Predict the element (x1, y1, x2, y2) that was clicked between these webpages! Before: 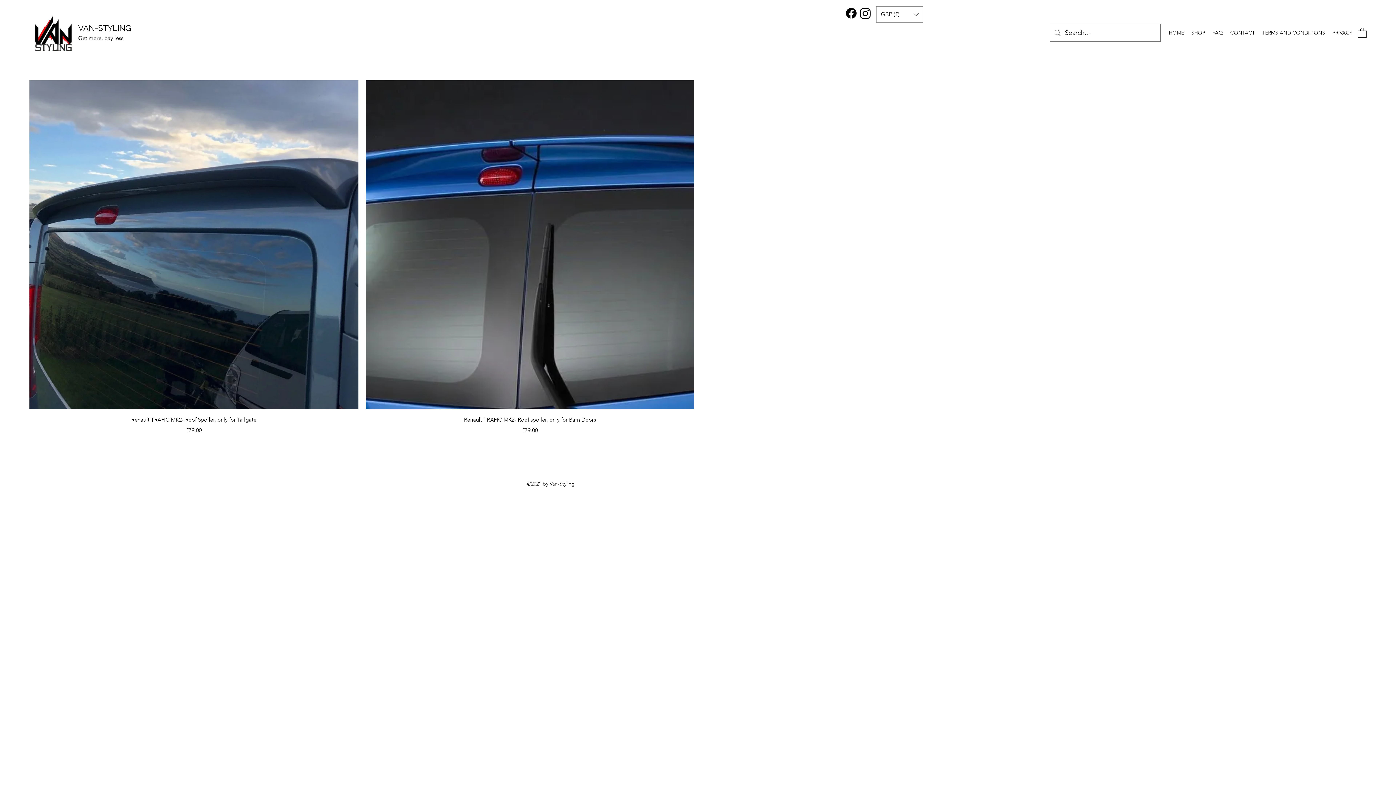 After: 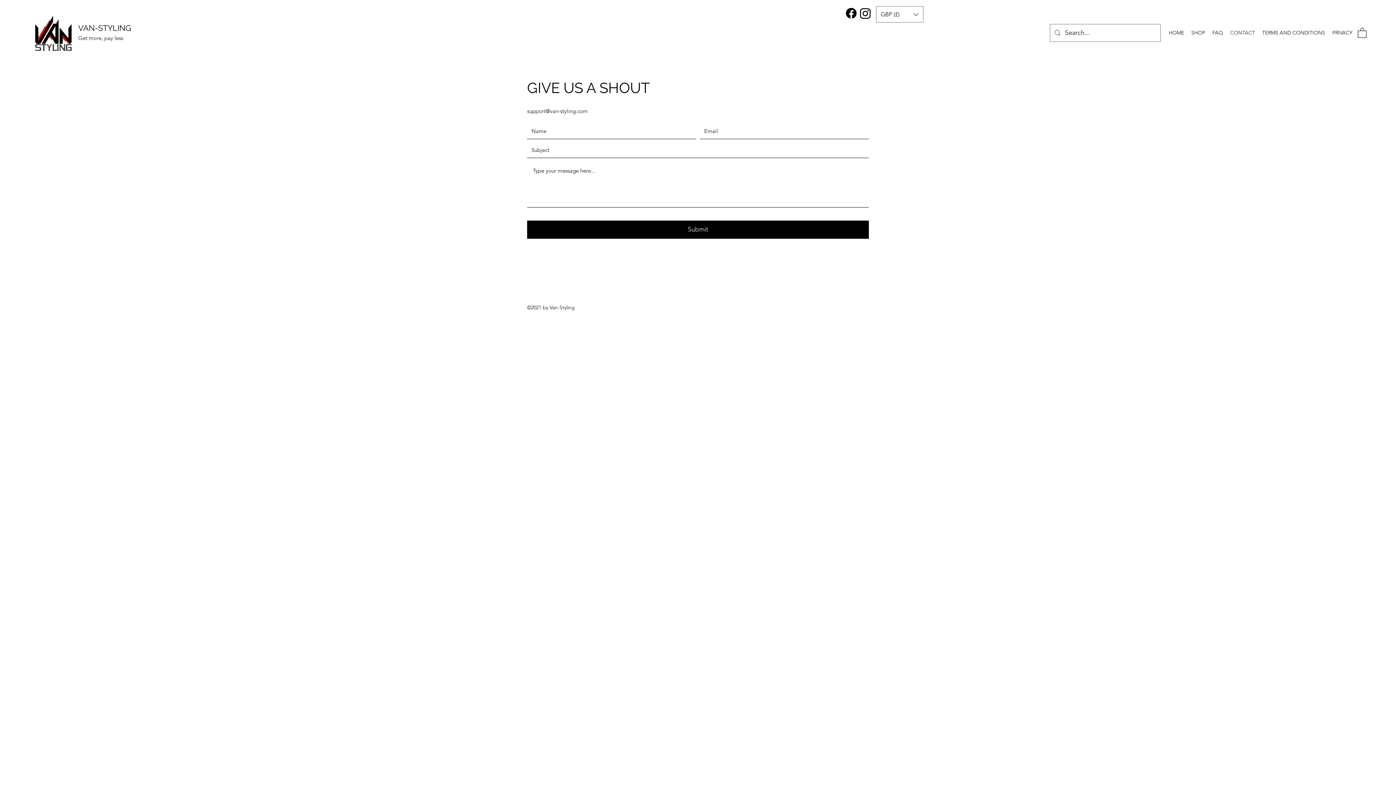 Action: bbox: (1226, 27, 1258, 38) label: CONTACT